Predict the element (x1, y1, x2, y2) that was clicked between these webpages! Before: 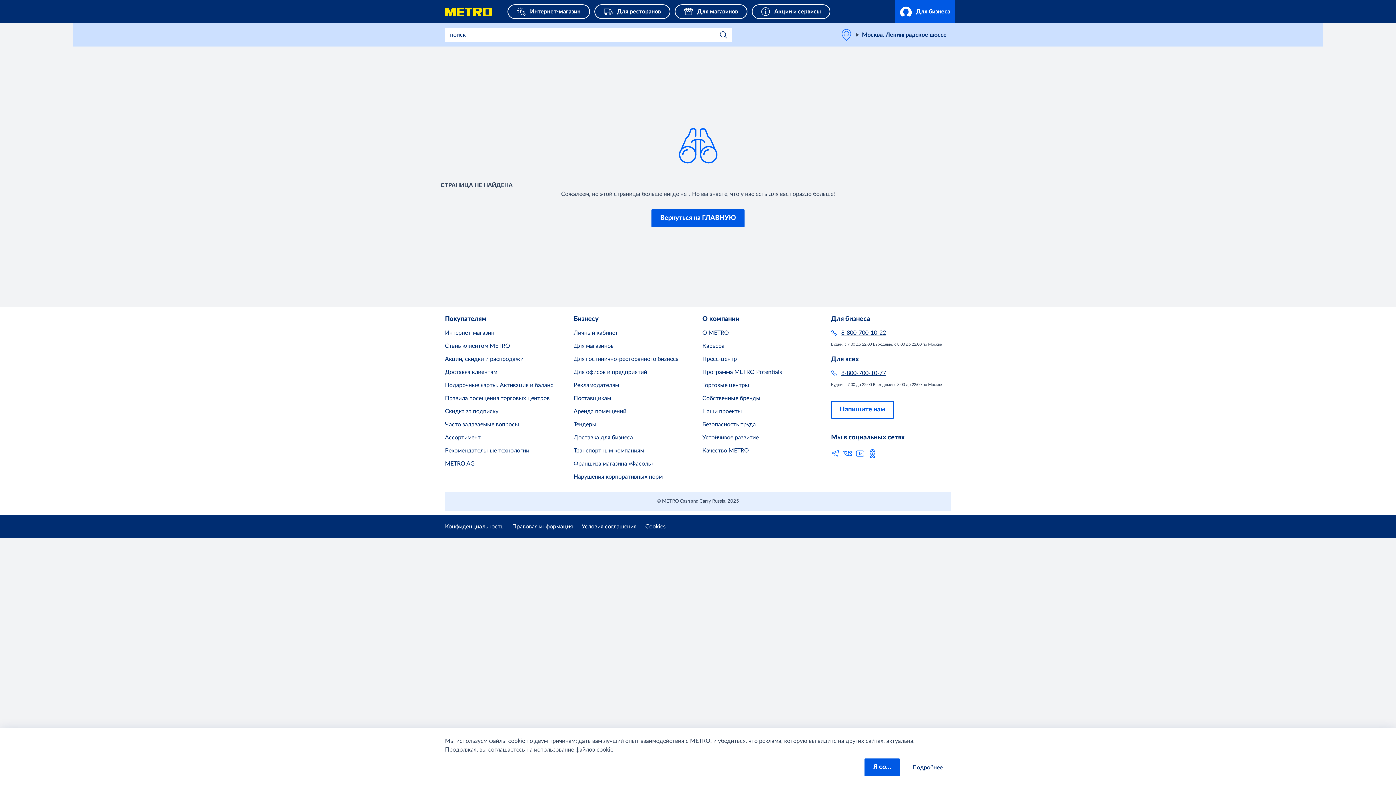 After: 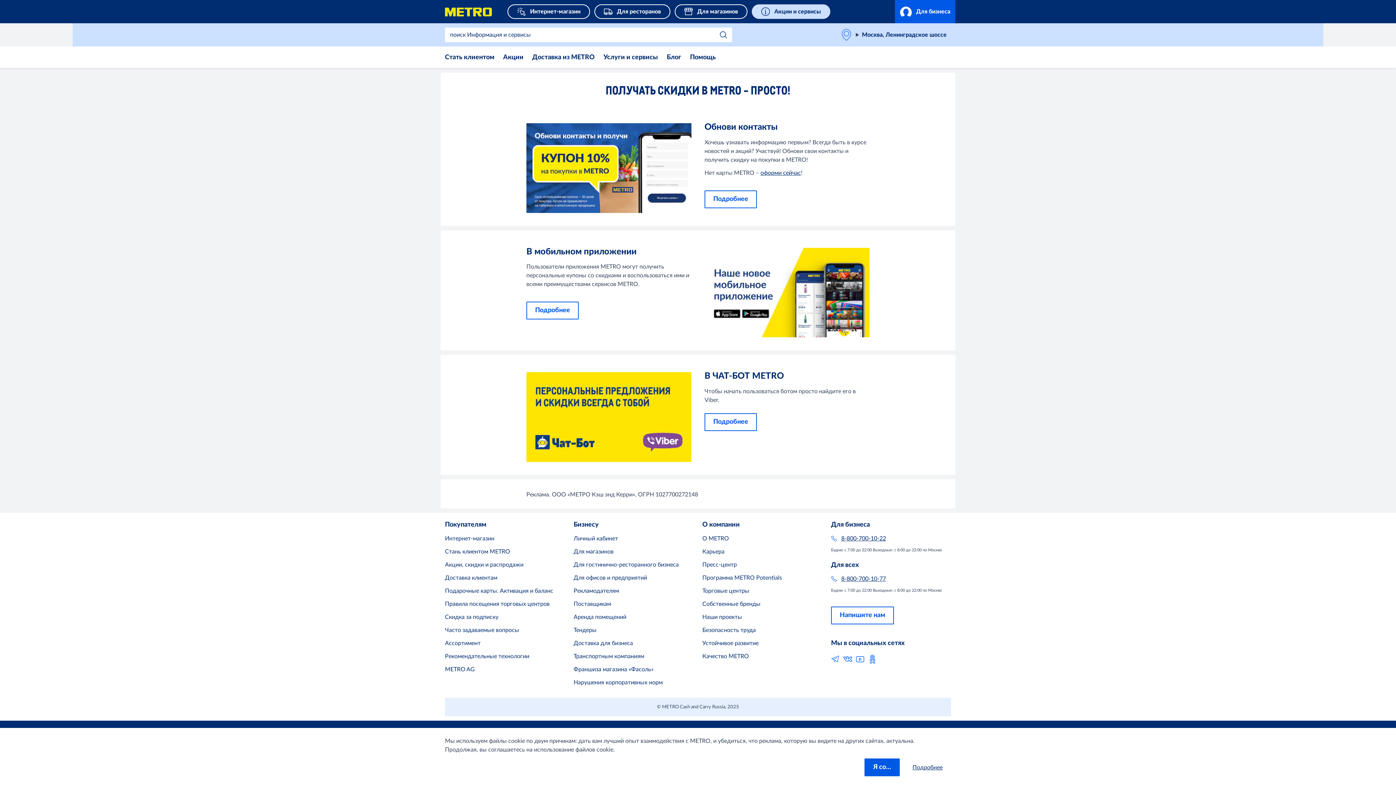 Action: bbox: (445, 405, 565, 418) label: Скидка за подписку